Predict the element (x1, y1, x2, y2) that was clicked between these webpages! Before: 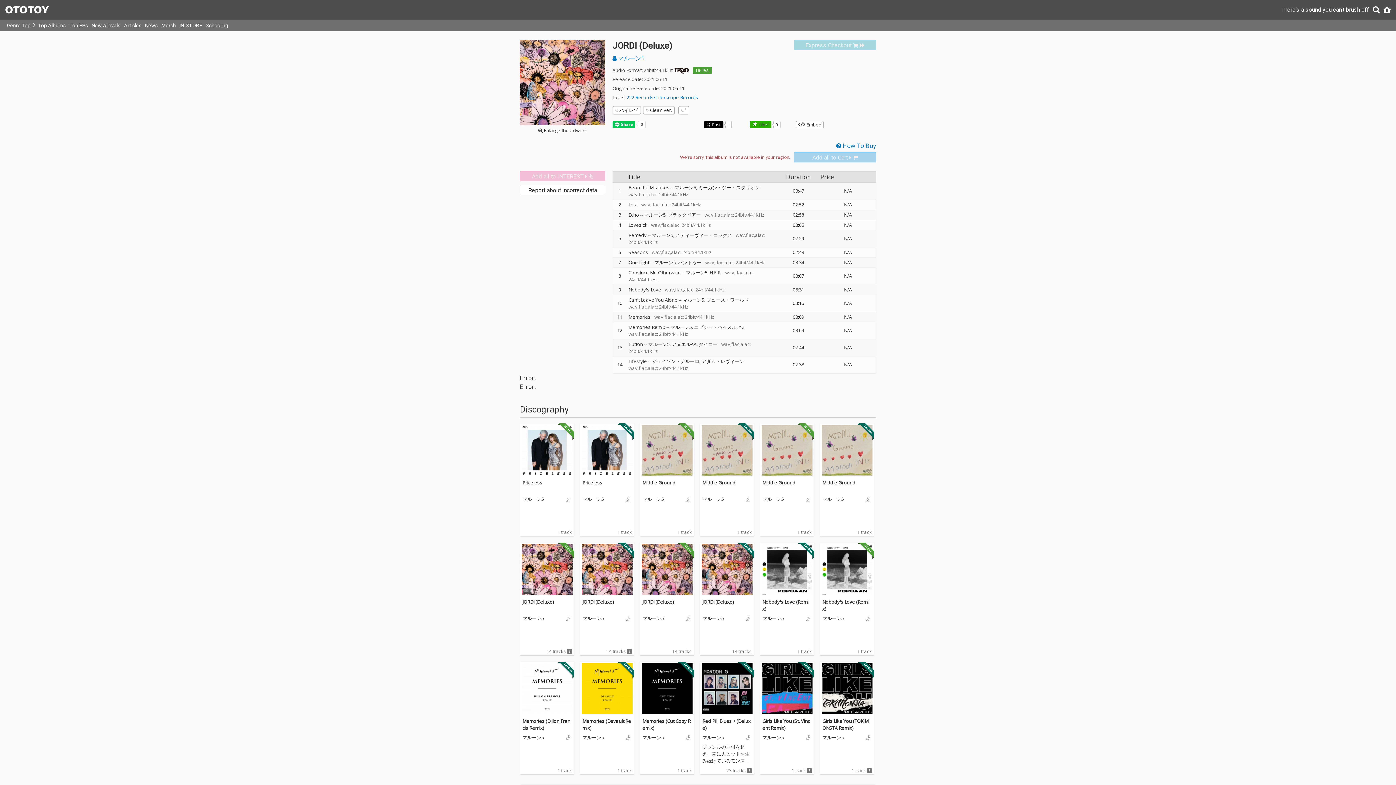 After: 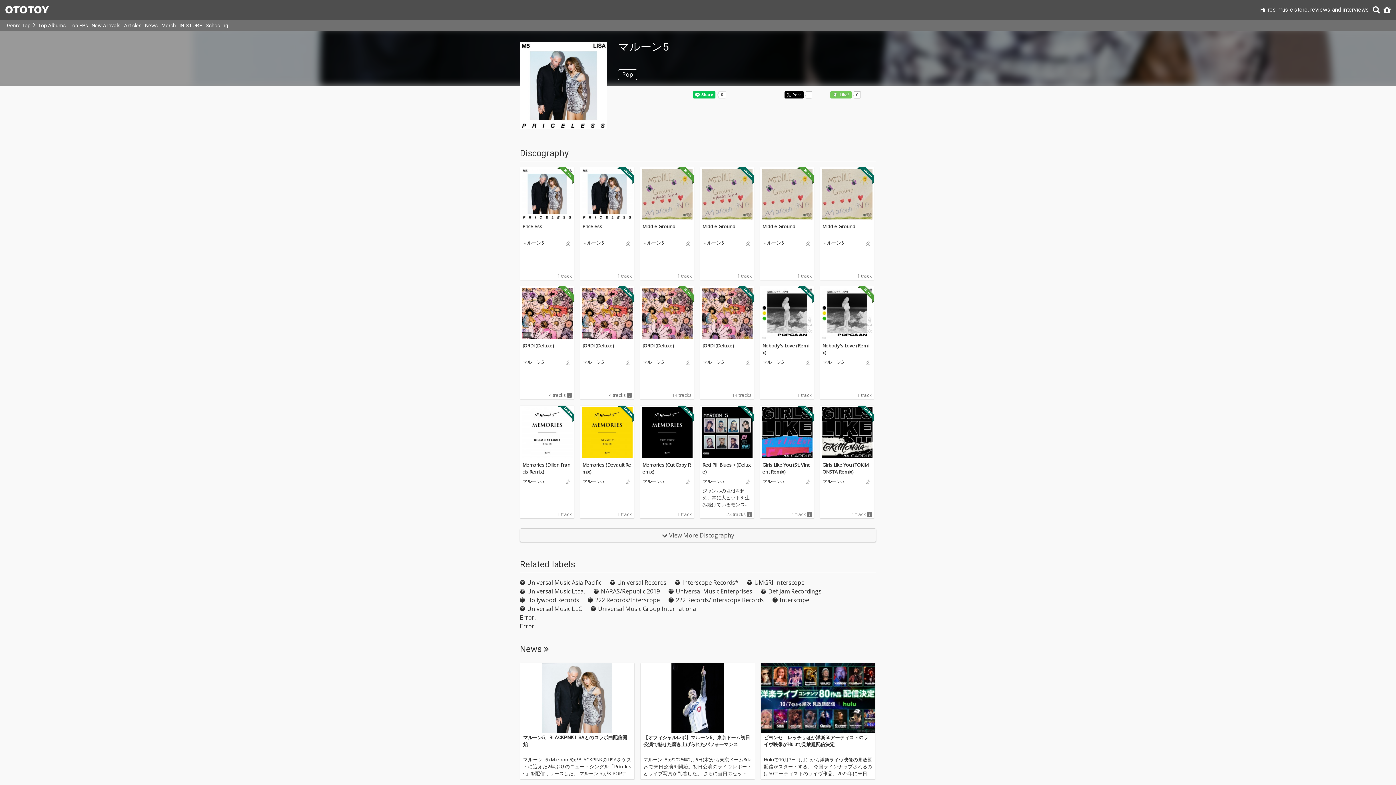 Action: bbox: (822, 616, 844, 621) label: マルーン5